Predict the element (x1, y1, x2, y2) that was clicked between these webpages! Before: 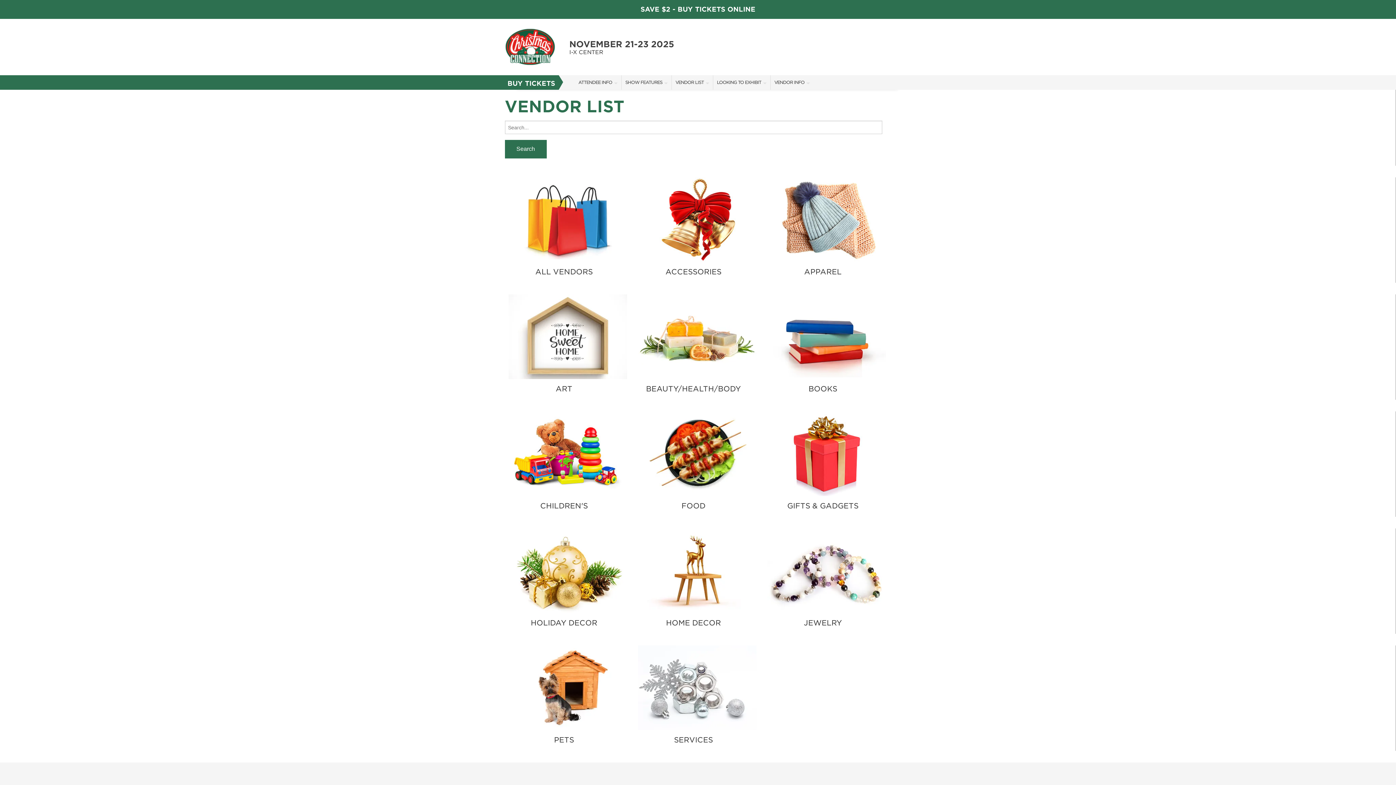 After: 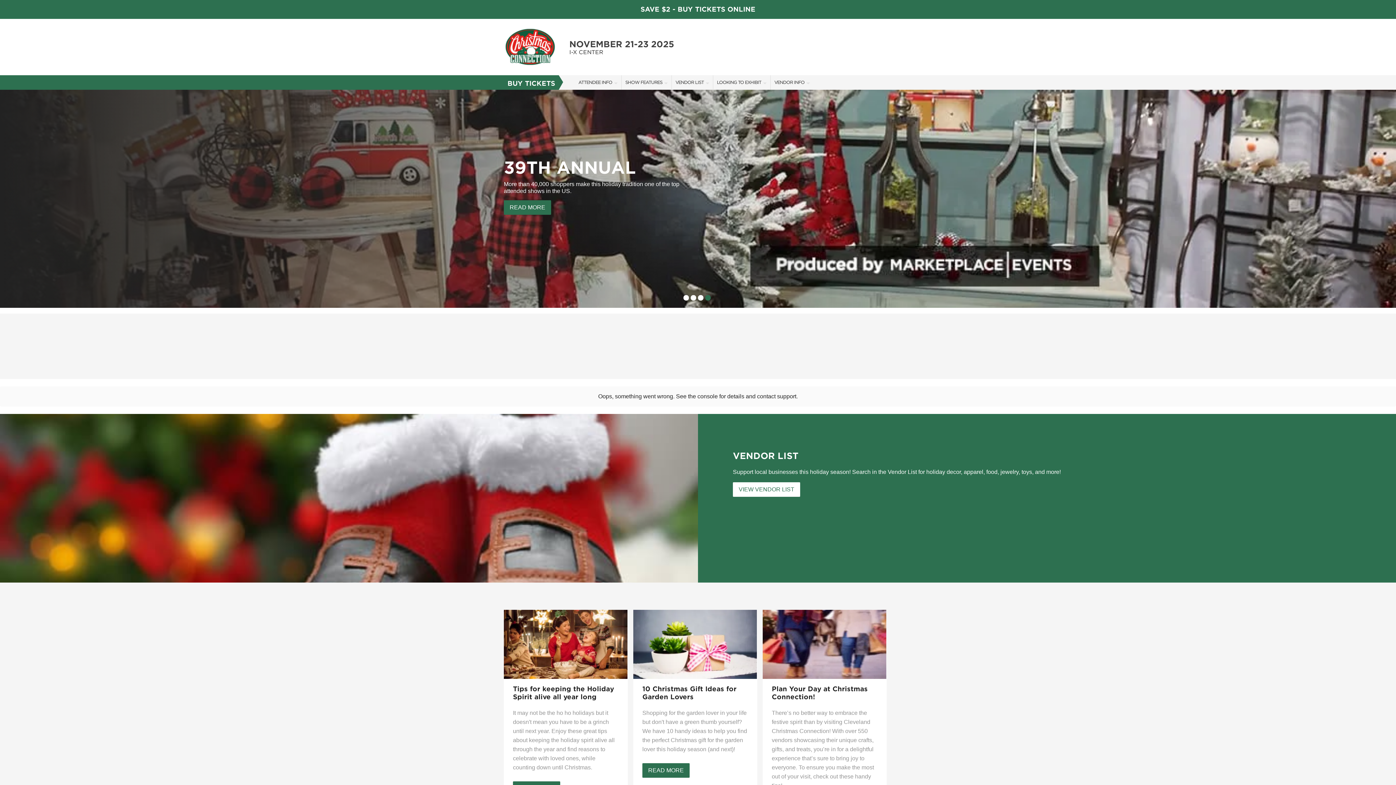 Action: bbox: (504, 43, 556, 49)